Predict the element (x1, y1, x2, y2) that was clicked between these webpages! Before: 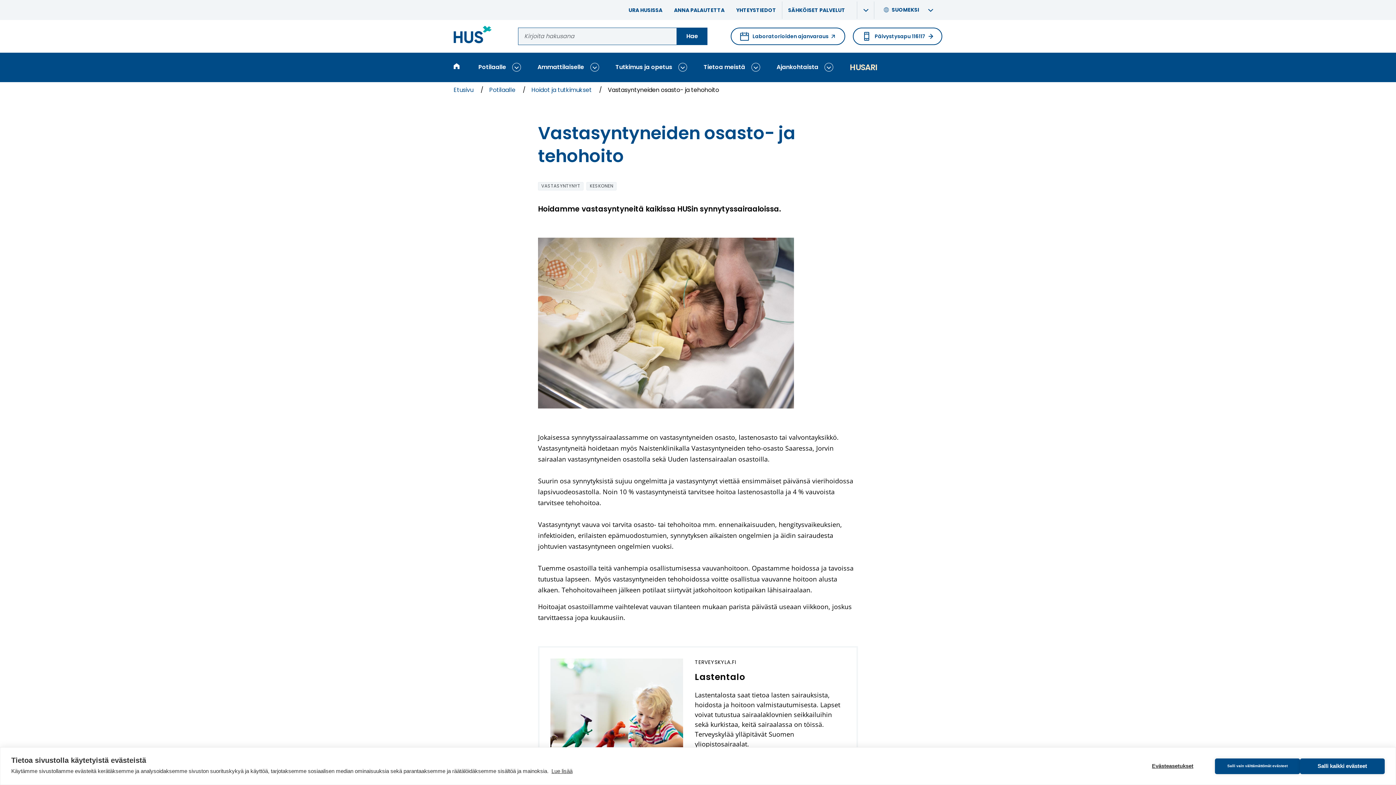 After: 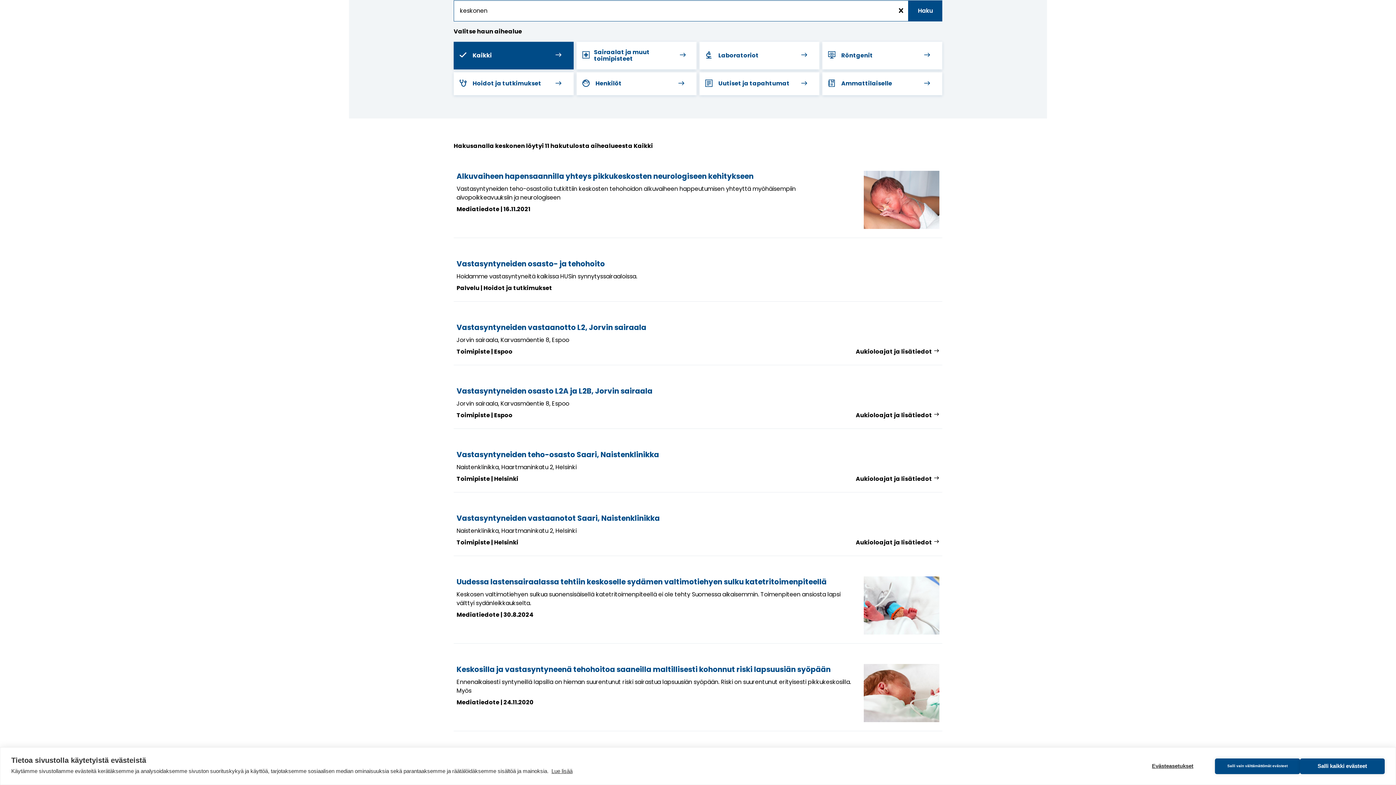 Action: label: KESKONEN bbox: (586, 182, 616, 190)